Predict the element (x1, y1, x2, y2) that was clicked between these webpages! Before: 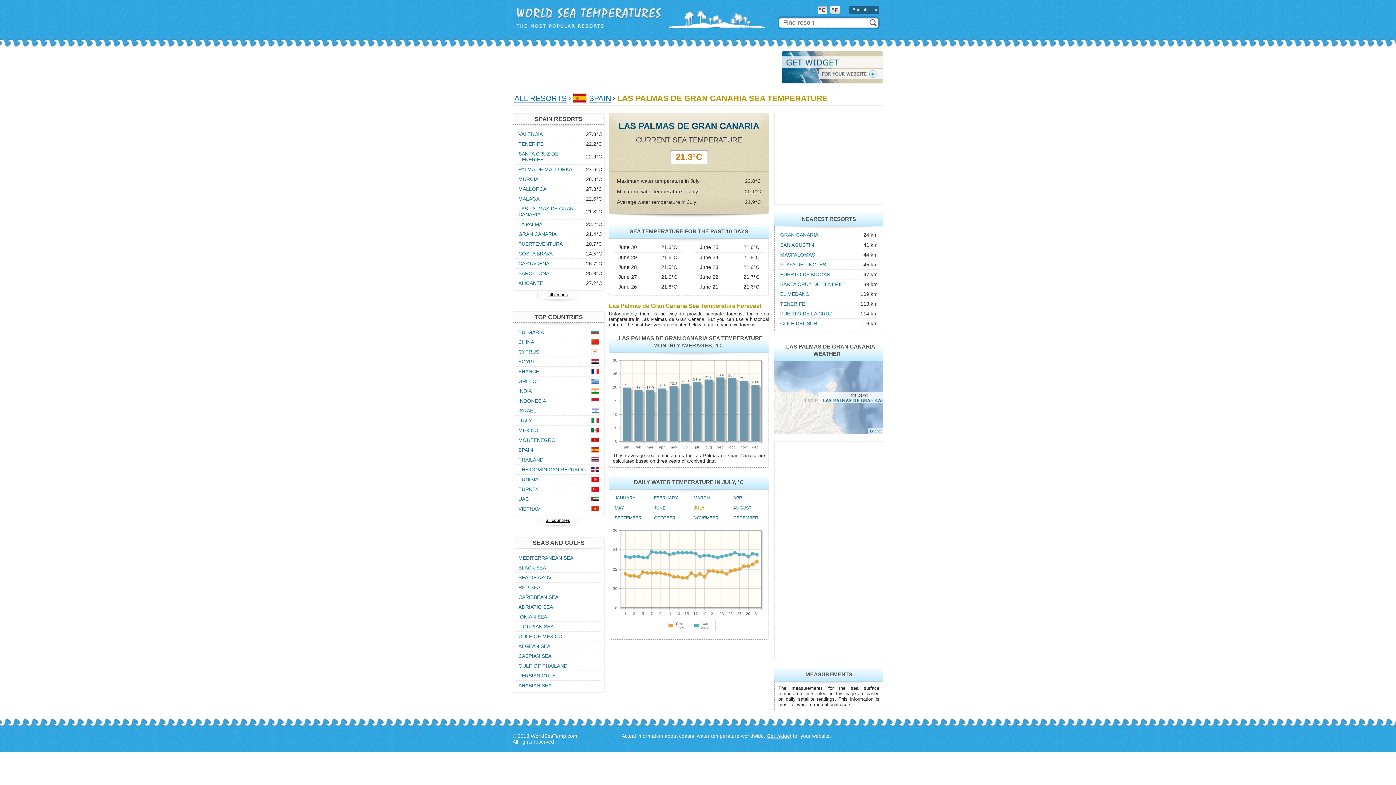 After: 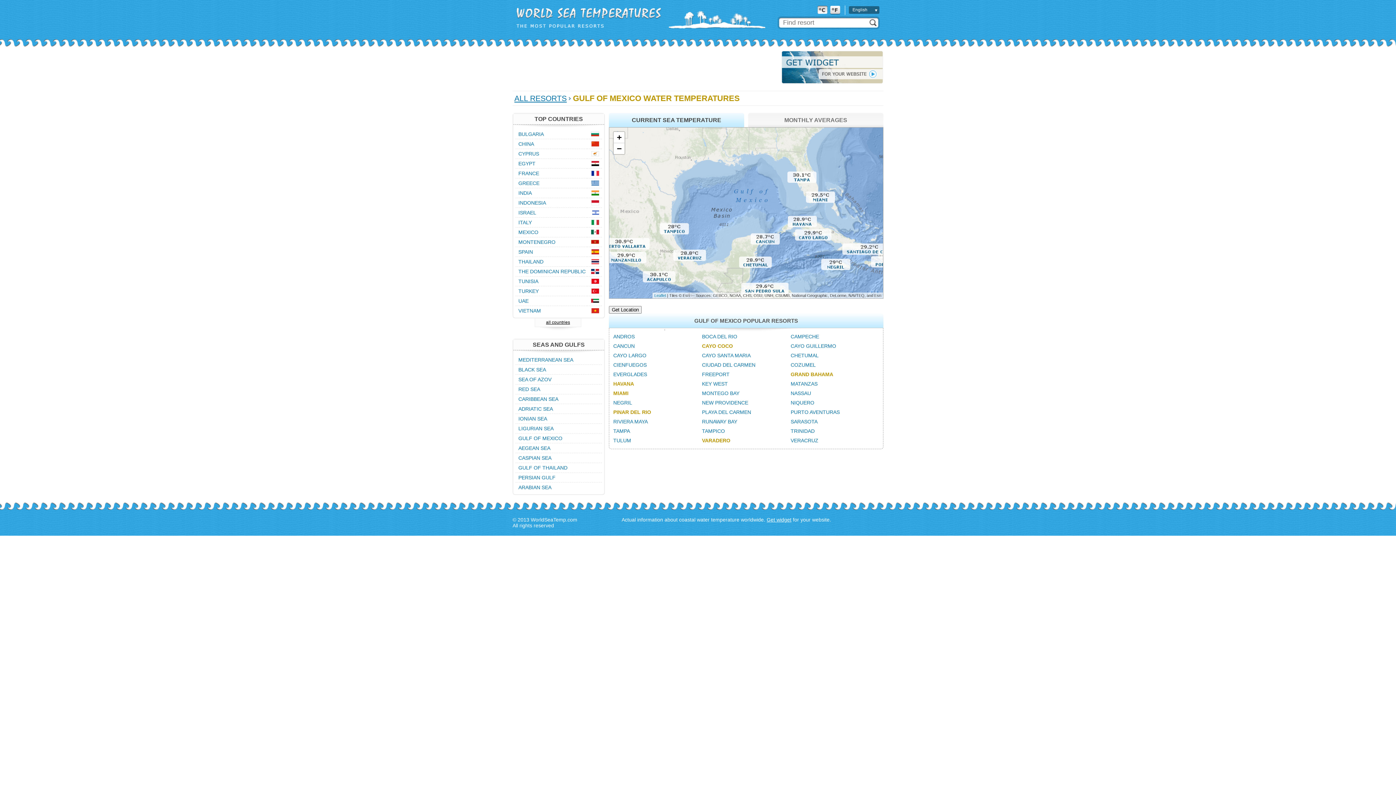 Action: label: GULF OF MEXICO bbox: (518, 633, 562, 639)